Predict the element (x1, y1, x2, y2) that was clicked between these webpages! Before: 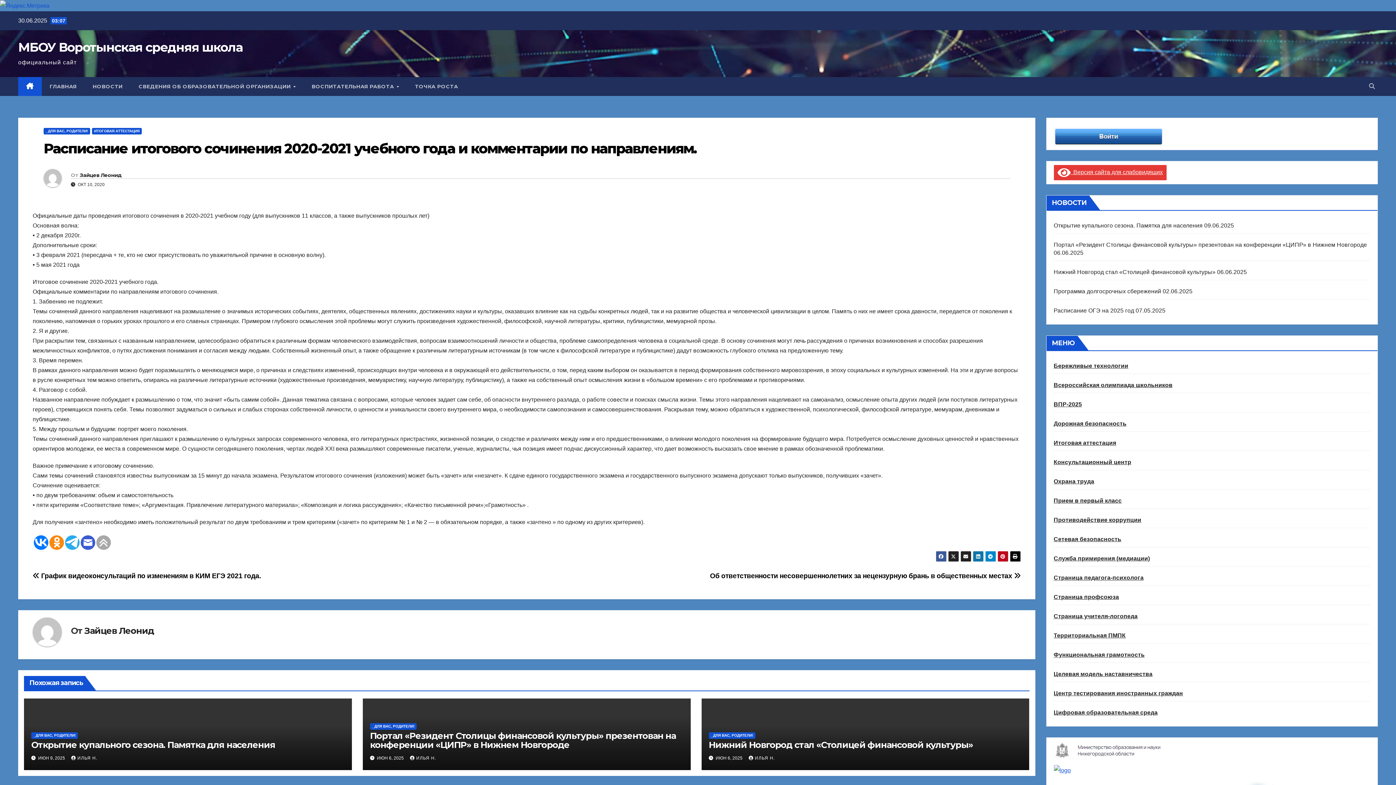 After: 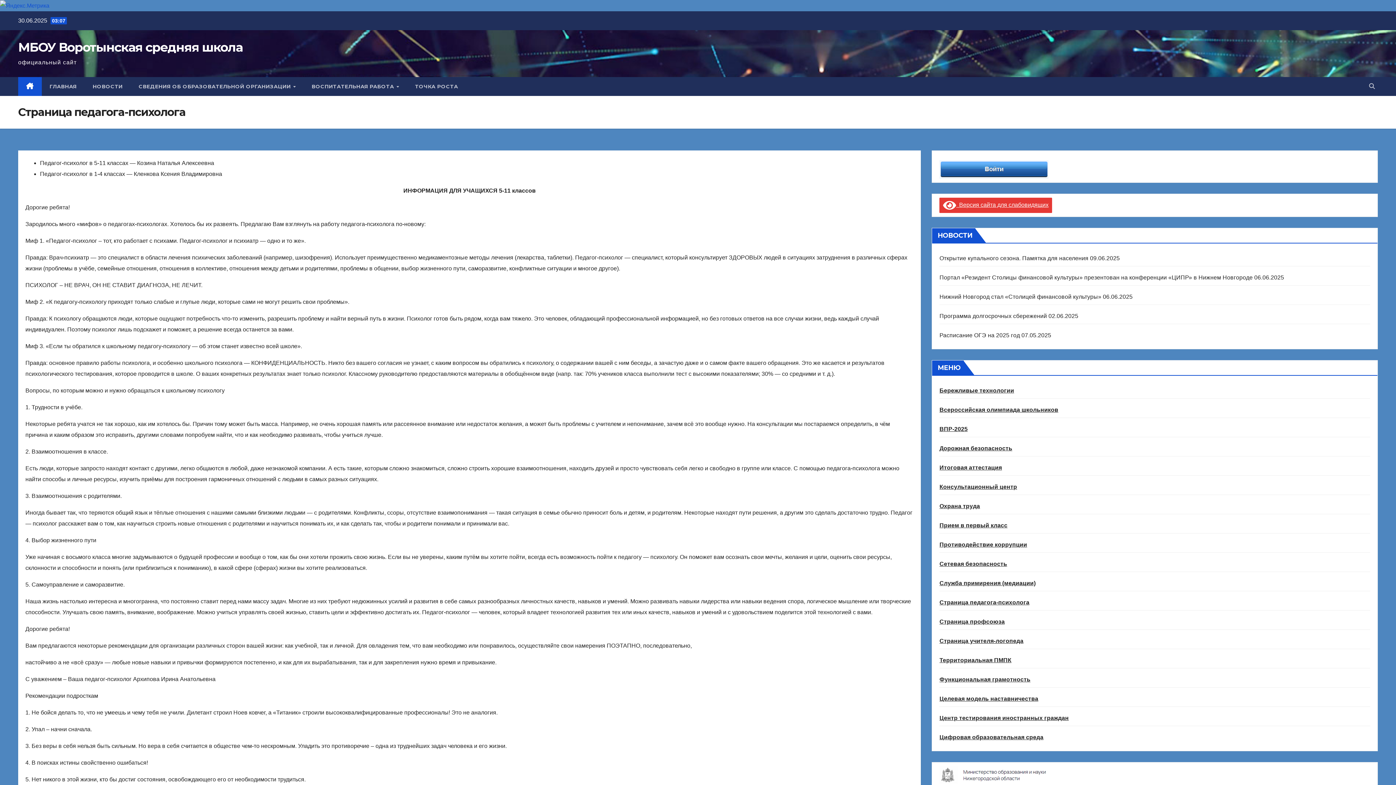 Action: label: Страница педагога-психолога bbox: (1054, 574, 1143, 580)